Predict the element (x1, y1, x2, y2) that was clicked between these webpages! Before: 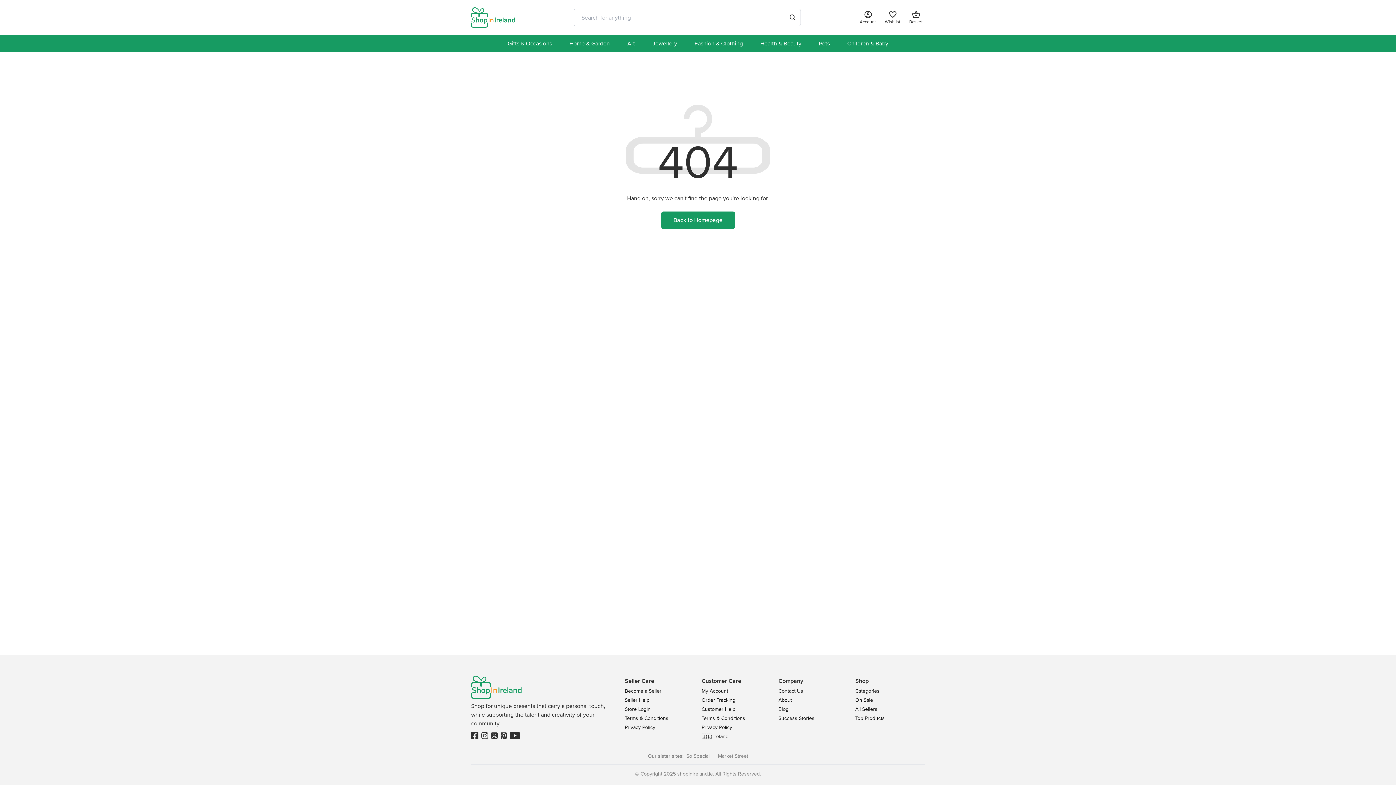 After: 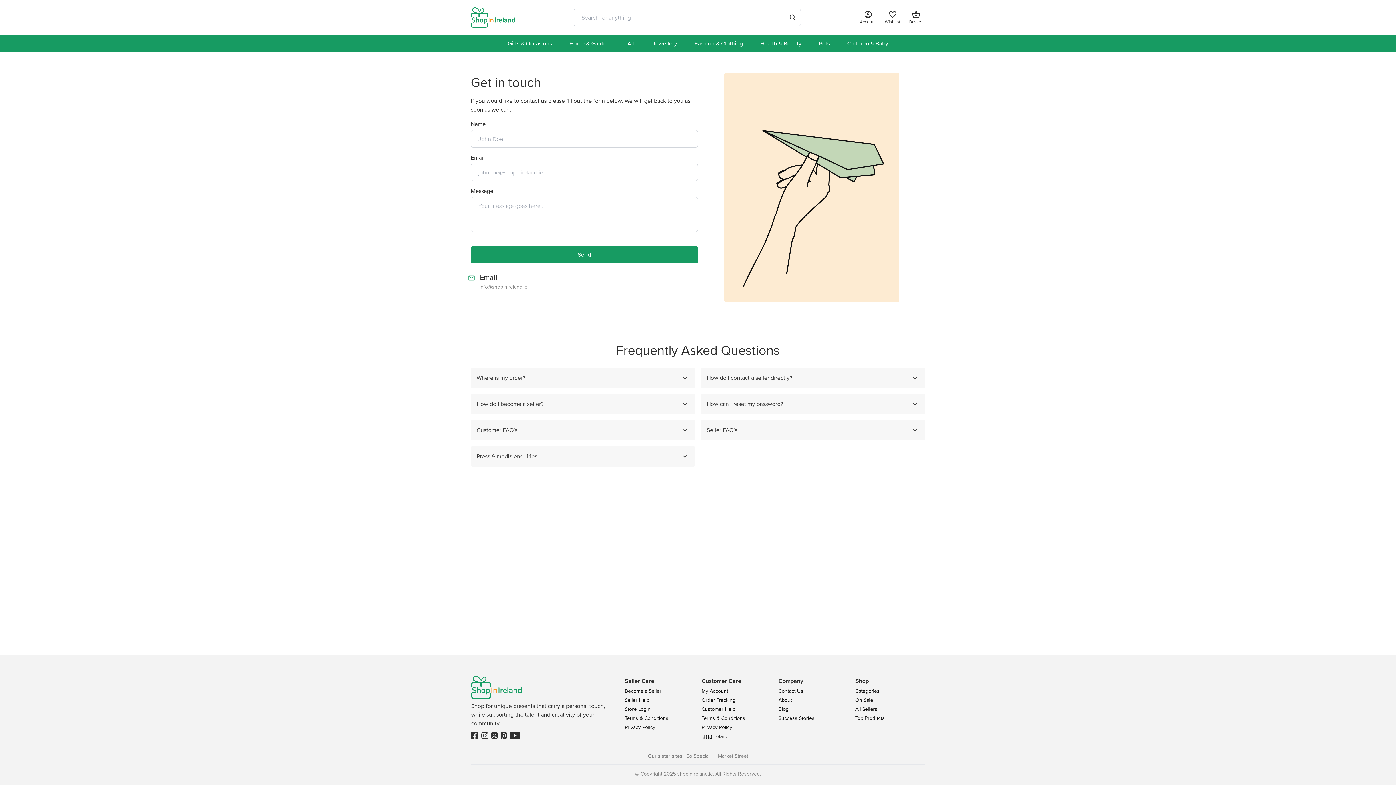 Action: bbox: (778, 687, 803, 695) label: Contact Us